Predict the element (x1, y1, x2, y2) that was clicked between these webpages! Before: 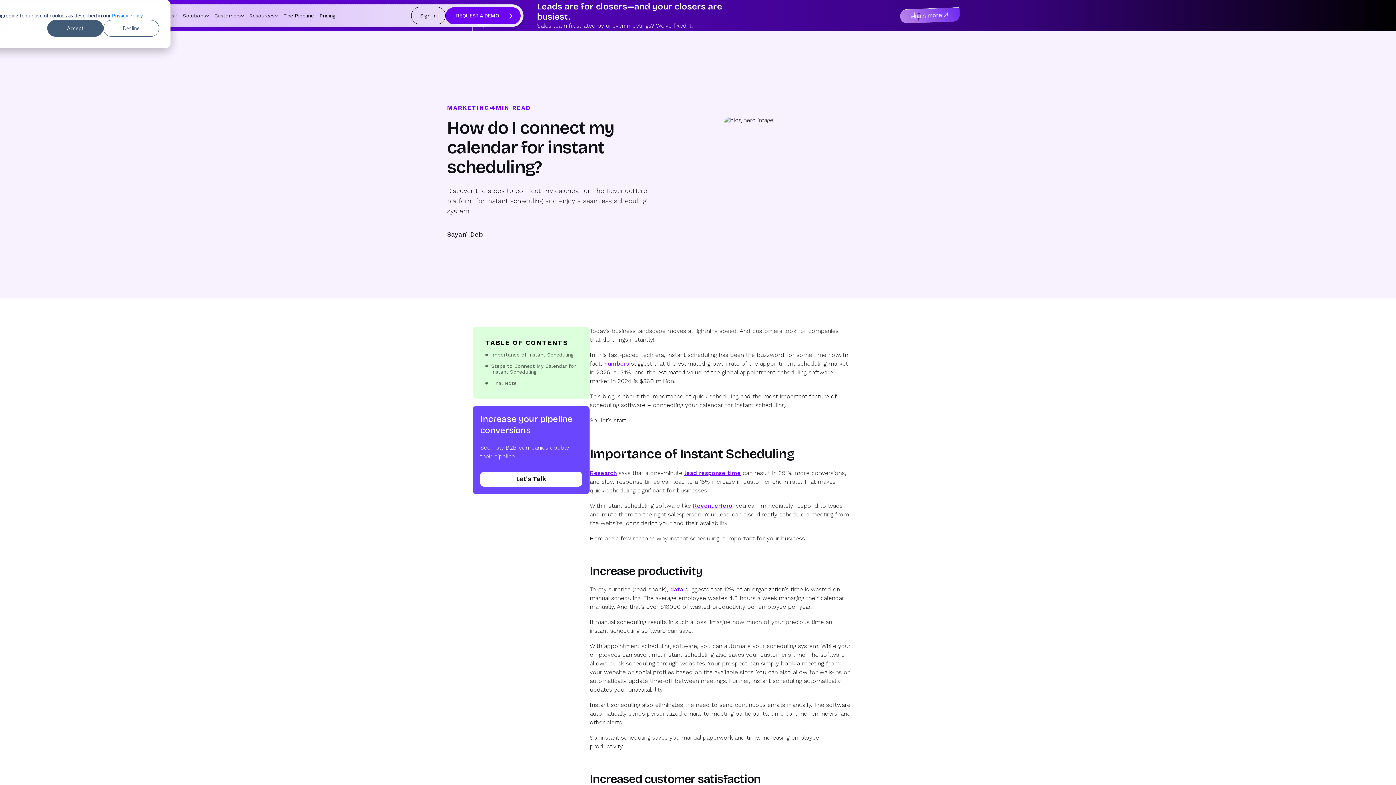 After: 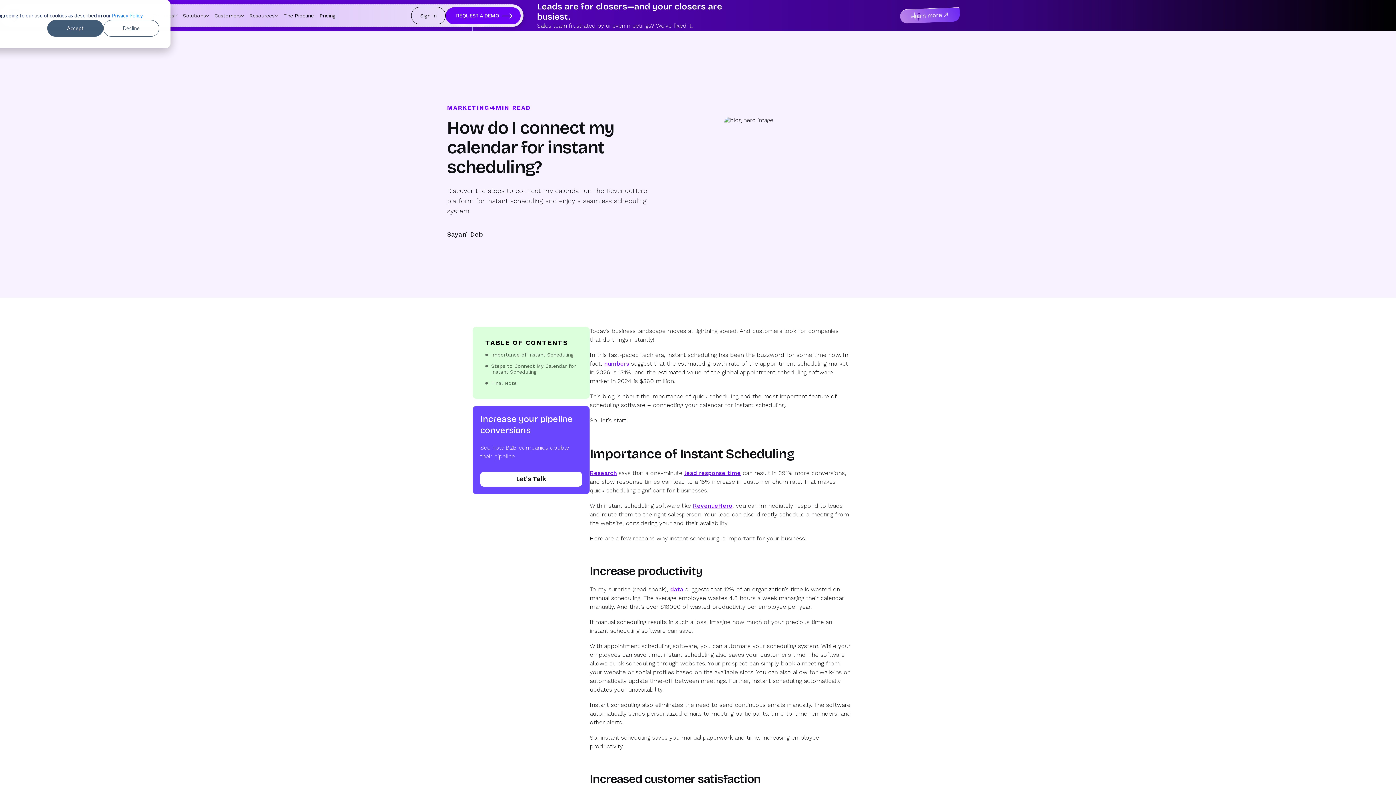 Action: bbox: (246, 8, 280, 22) label: Resources